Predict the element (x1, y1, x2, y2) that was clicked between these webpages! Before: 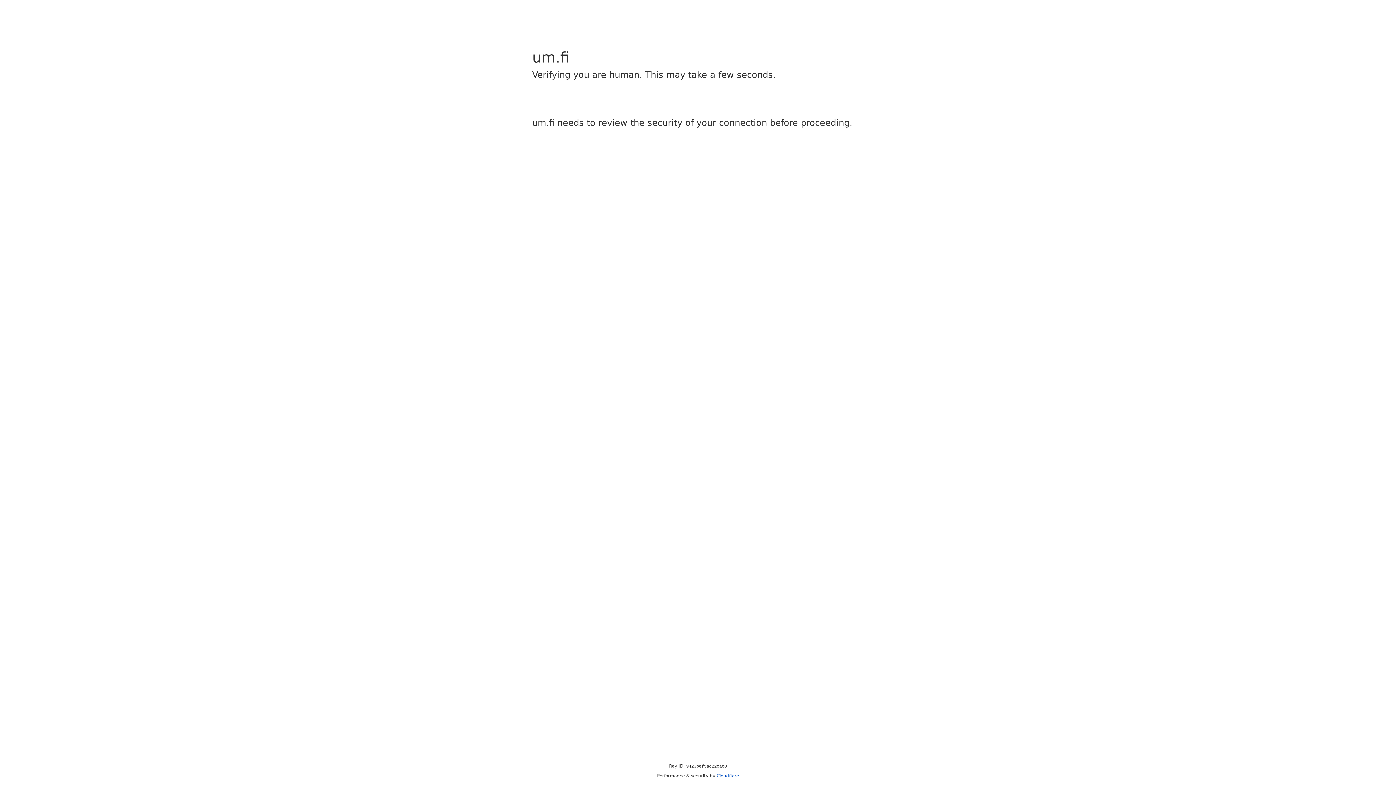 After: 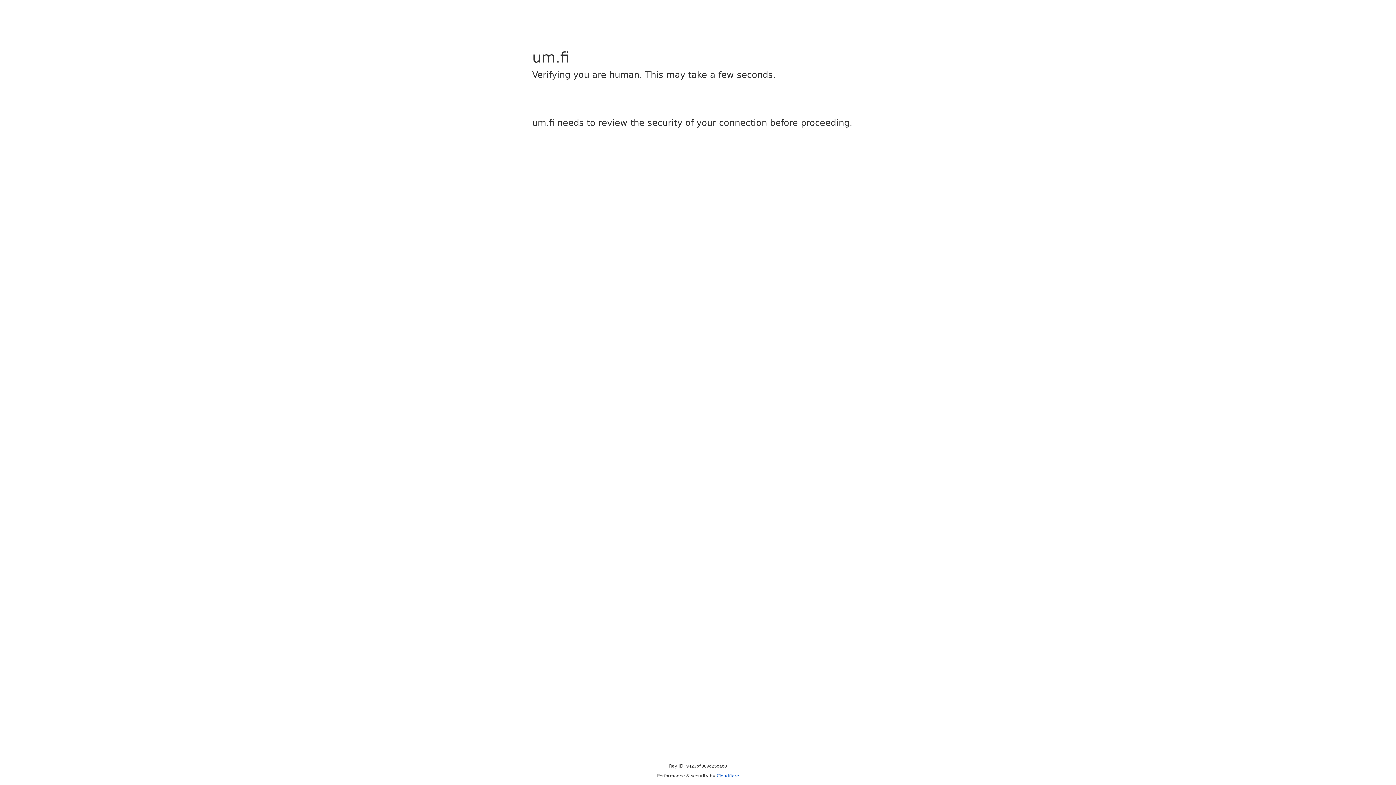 Action: label: Cloudflare bbox: (716, 773, 739, 778)